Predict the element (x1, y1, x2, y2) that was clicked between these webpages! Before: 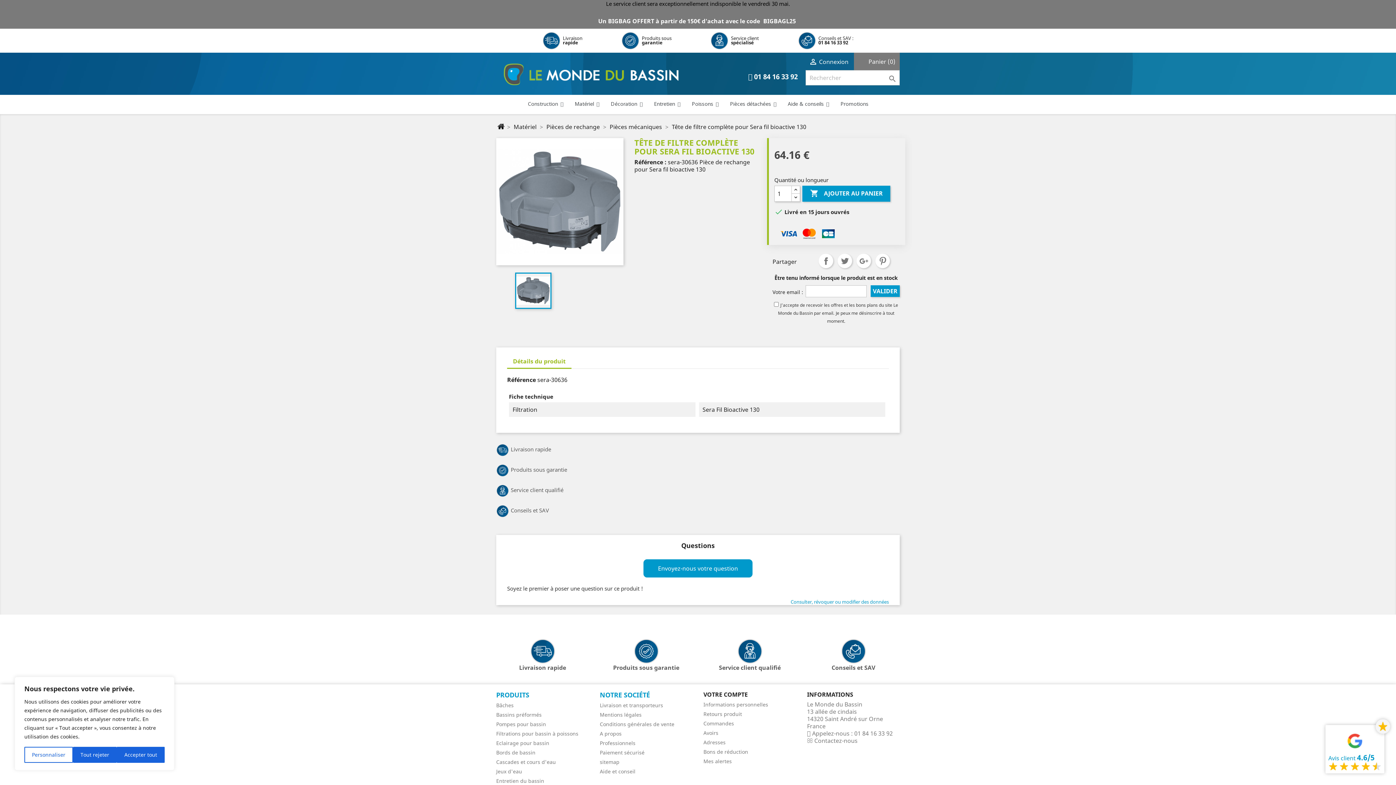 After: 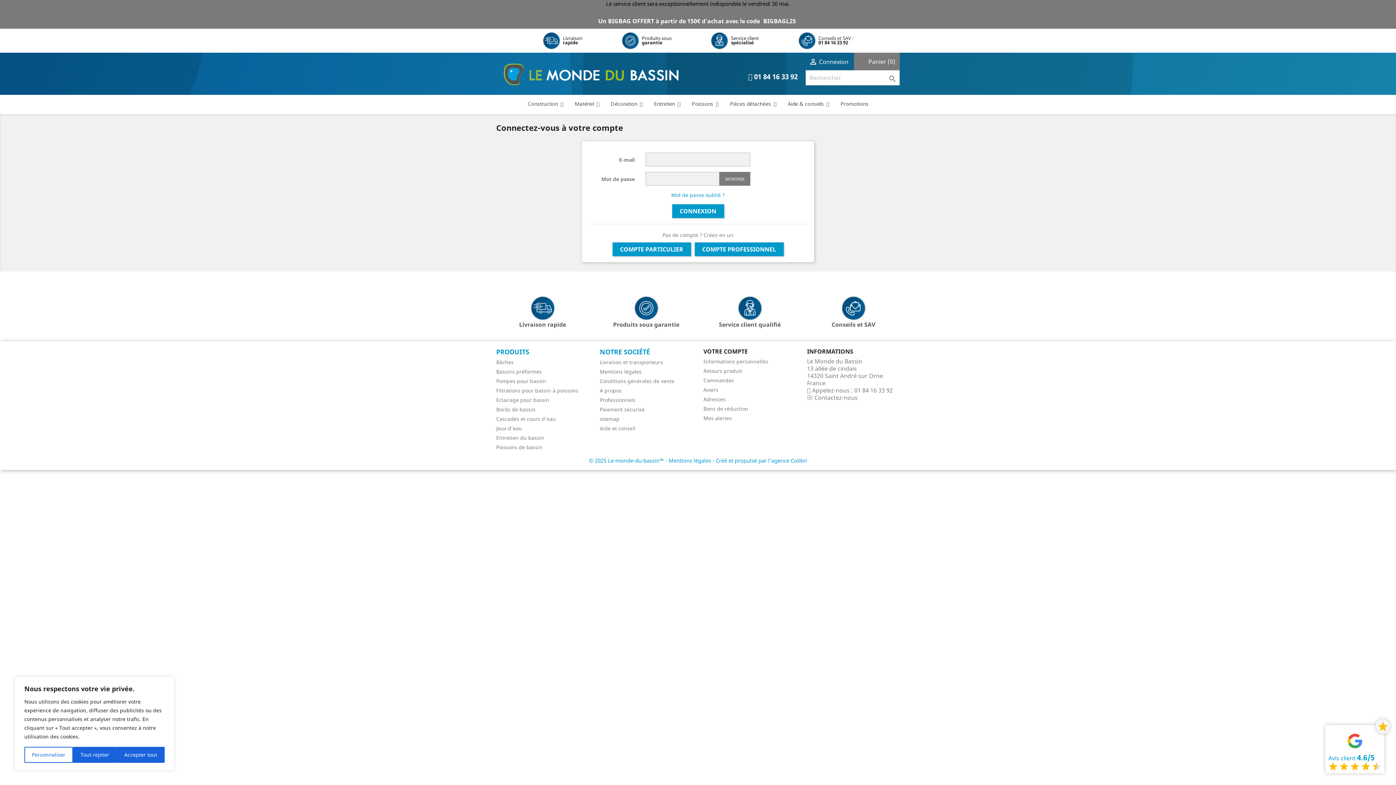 Action: bbox: (703, 739, 725, 746) label: Adresses